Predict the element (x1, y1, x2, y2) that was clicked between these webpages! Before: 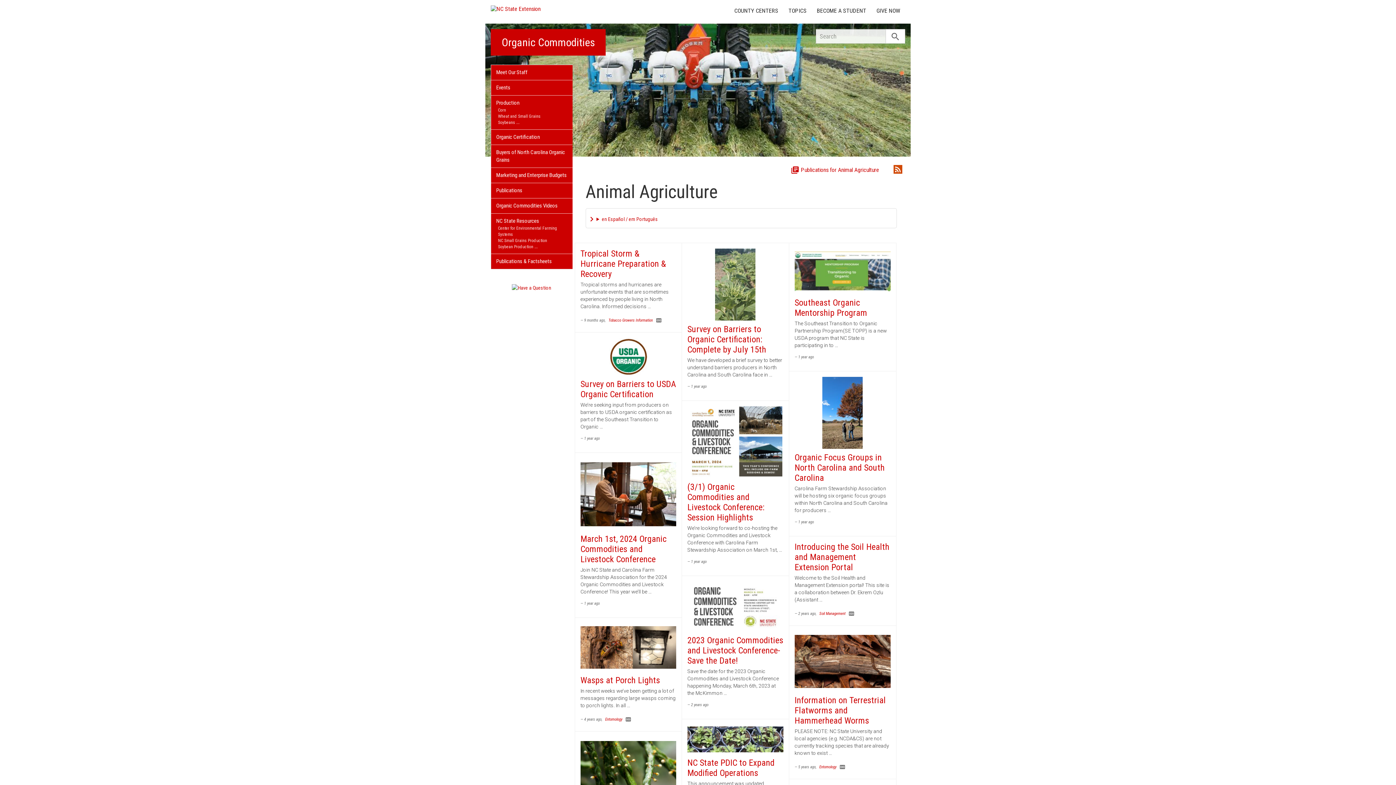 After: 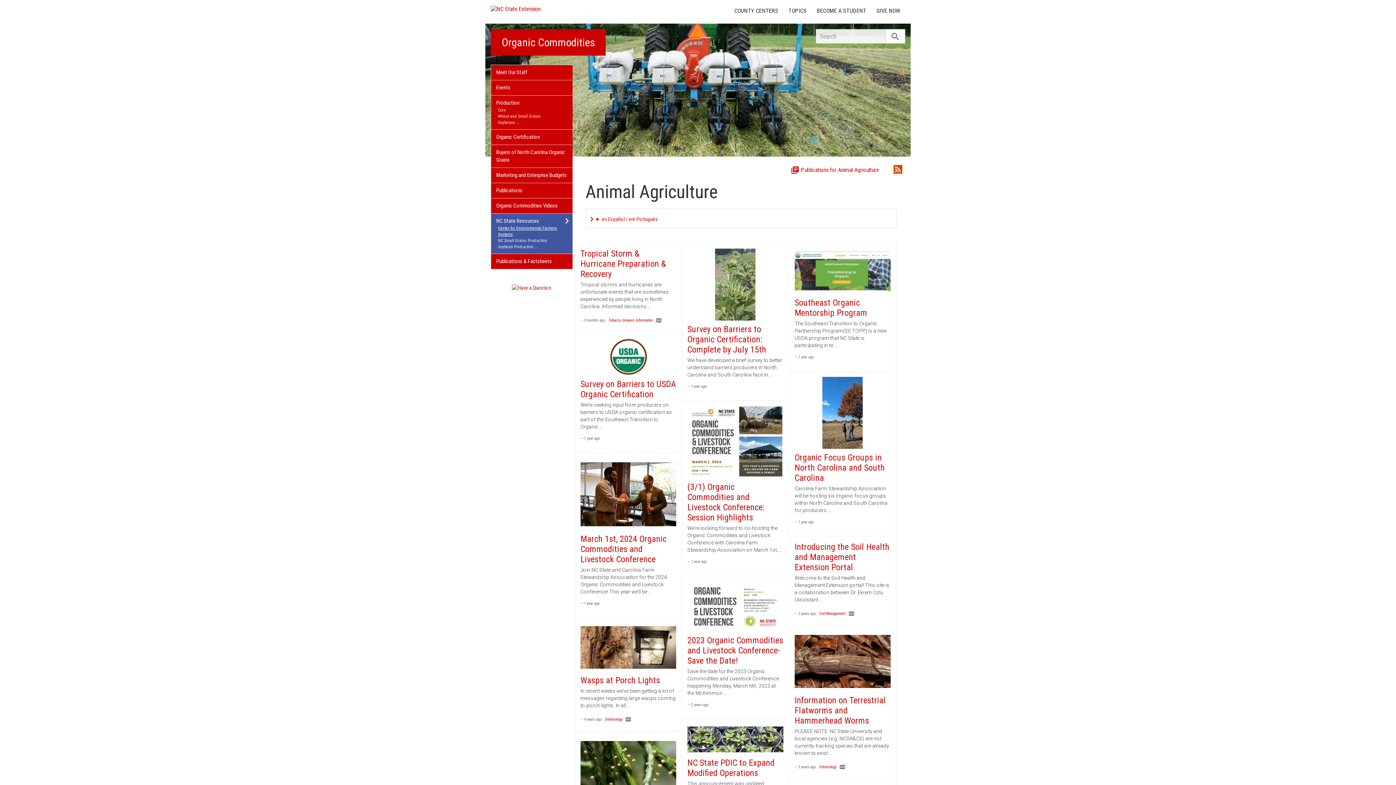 Action: label: Center for Environmental Farming Systems bbox: (496, 225, 567, 237)